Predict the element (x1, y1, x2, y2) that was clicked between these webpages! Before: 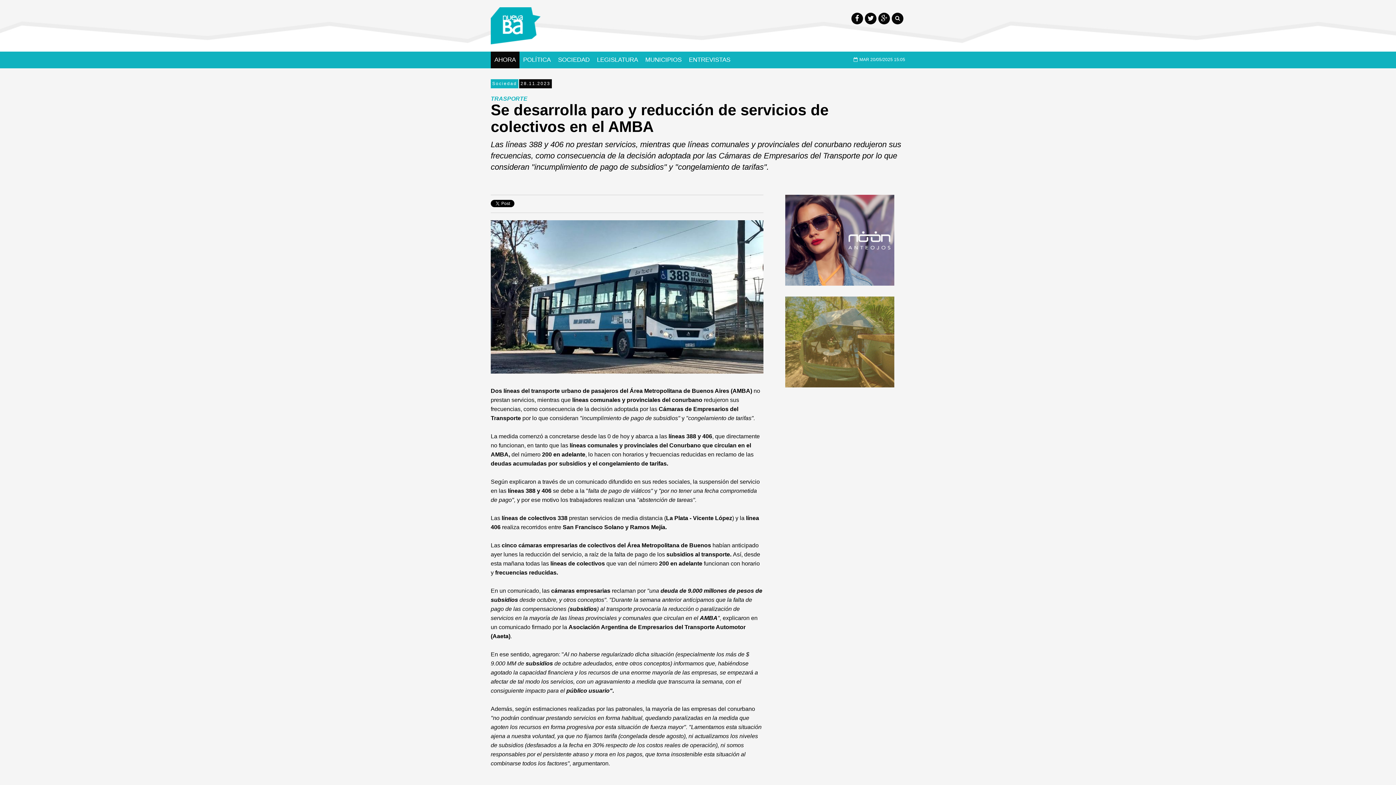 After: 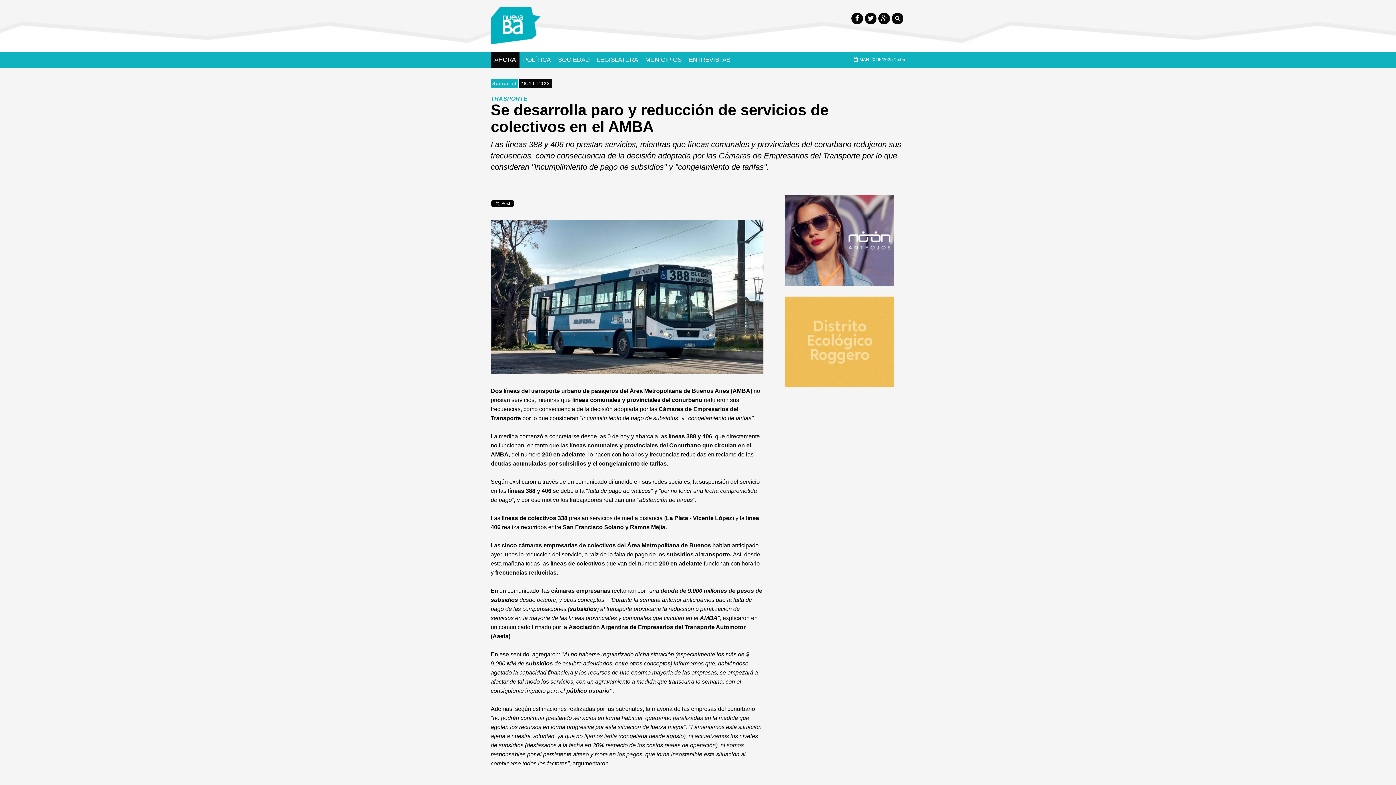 Action: bbox: (774, 296, 905, 387)